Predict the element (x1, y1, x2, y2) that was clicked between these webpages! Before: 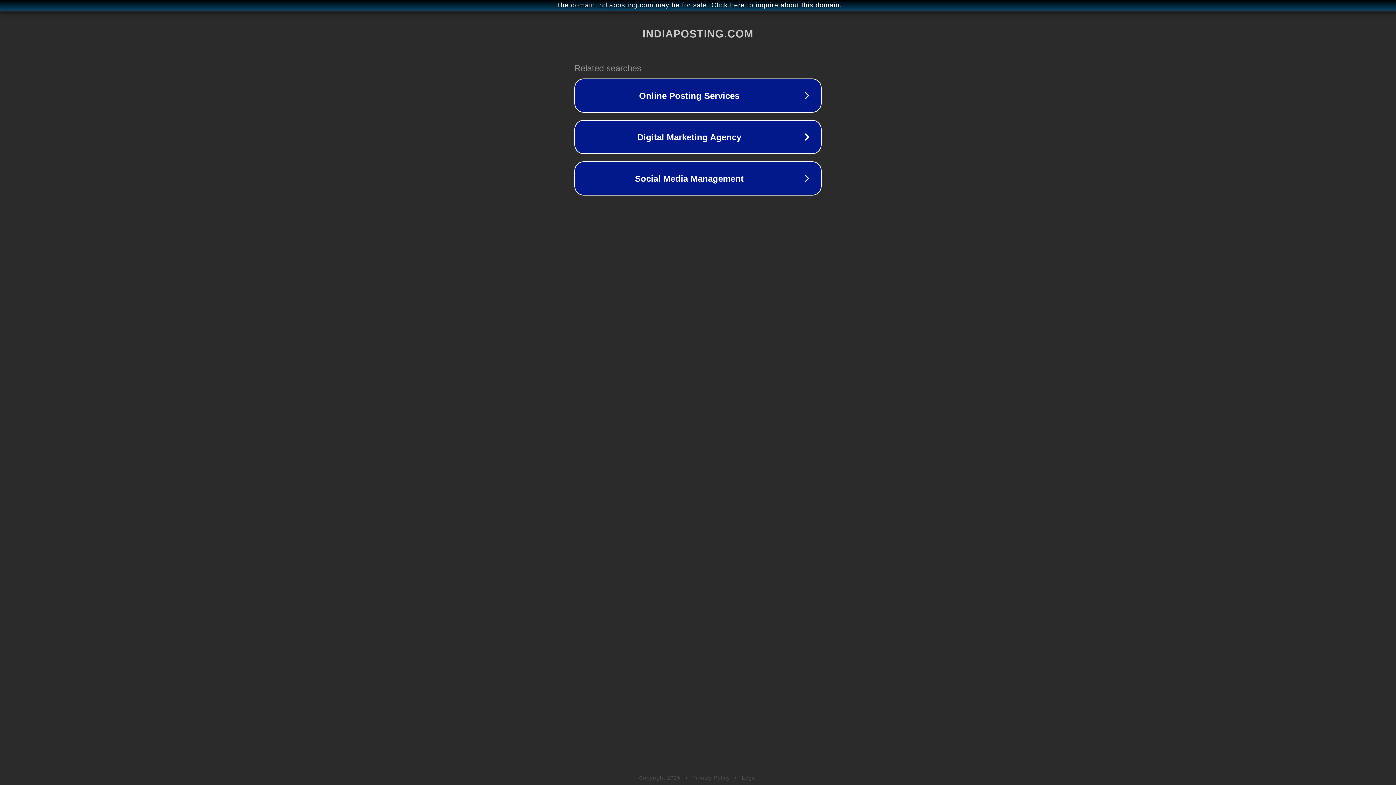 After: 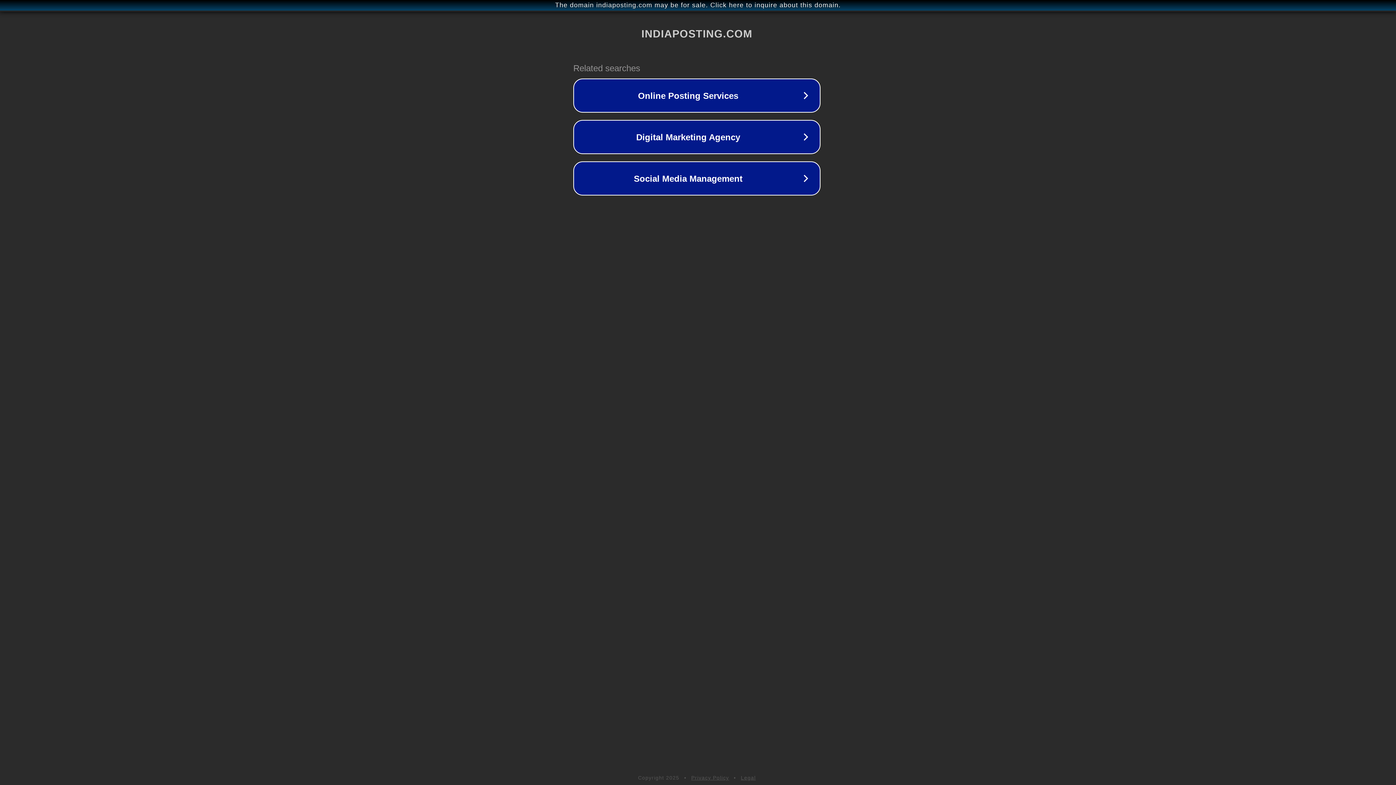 Action: bbox: (1, 1, 1397, 9) label: The domain indiaposting.com may be for sale. Click here to inquire about this domain.